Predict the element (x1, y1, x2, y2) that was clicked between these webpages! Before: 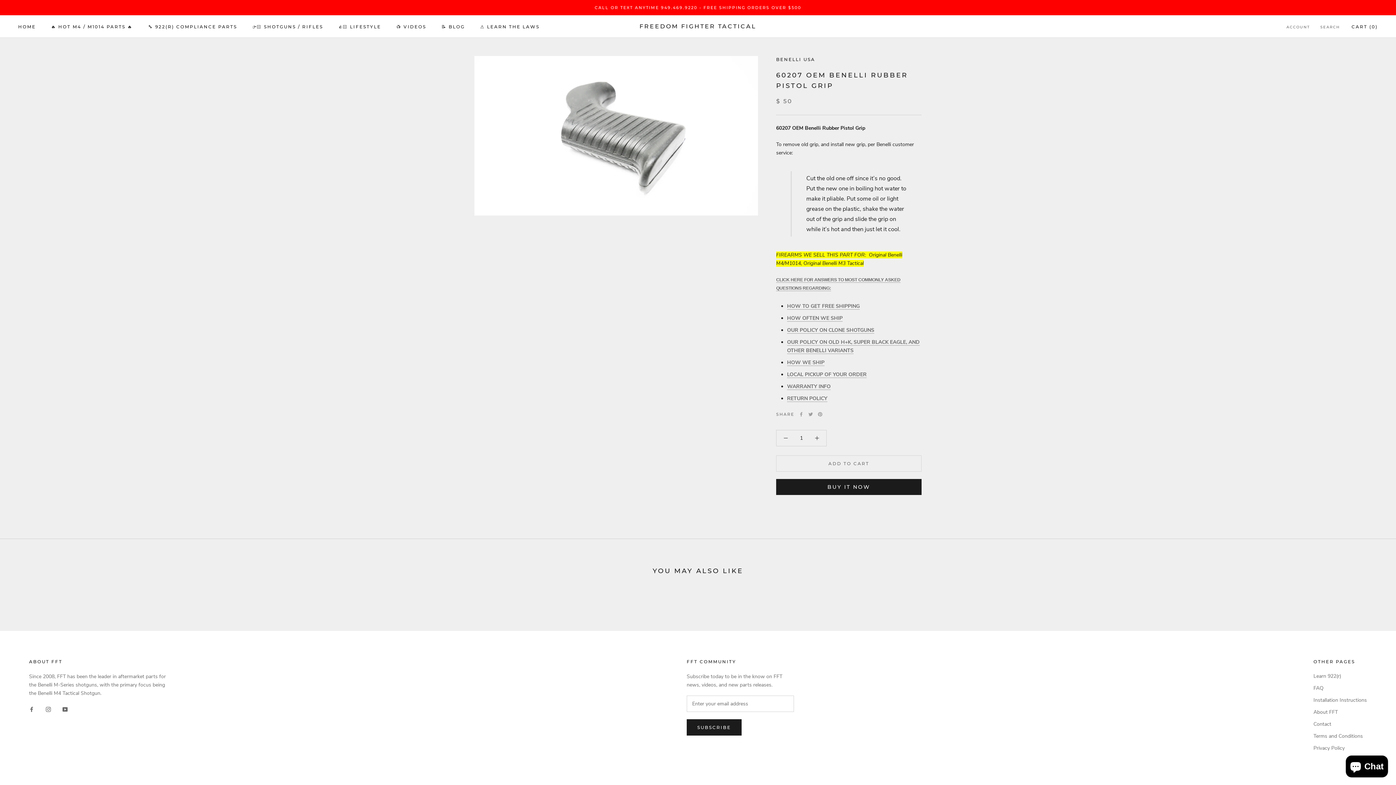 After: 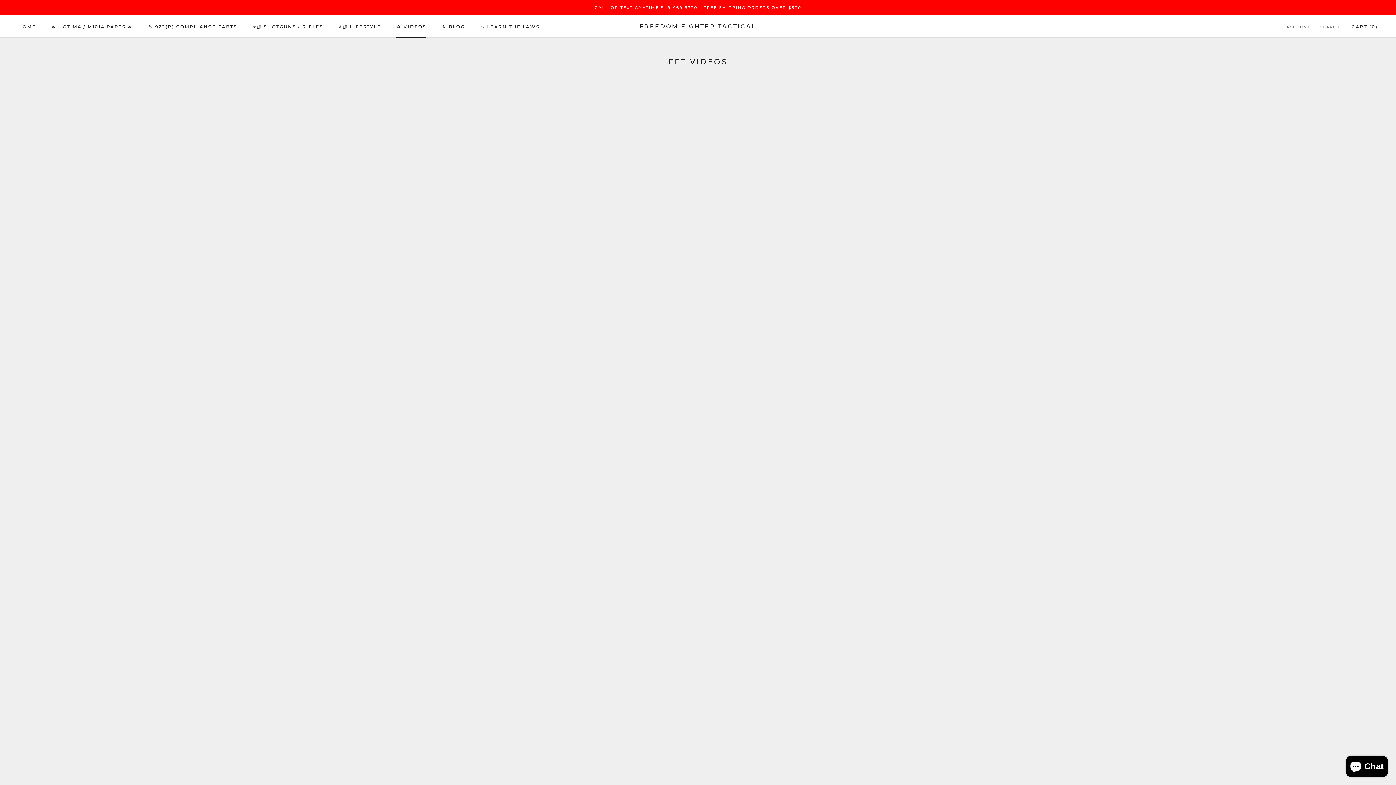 Action: bbox: (396, 23, 426, 29) label: 📺 VIDEOS
📺 VIDEOS